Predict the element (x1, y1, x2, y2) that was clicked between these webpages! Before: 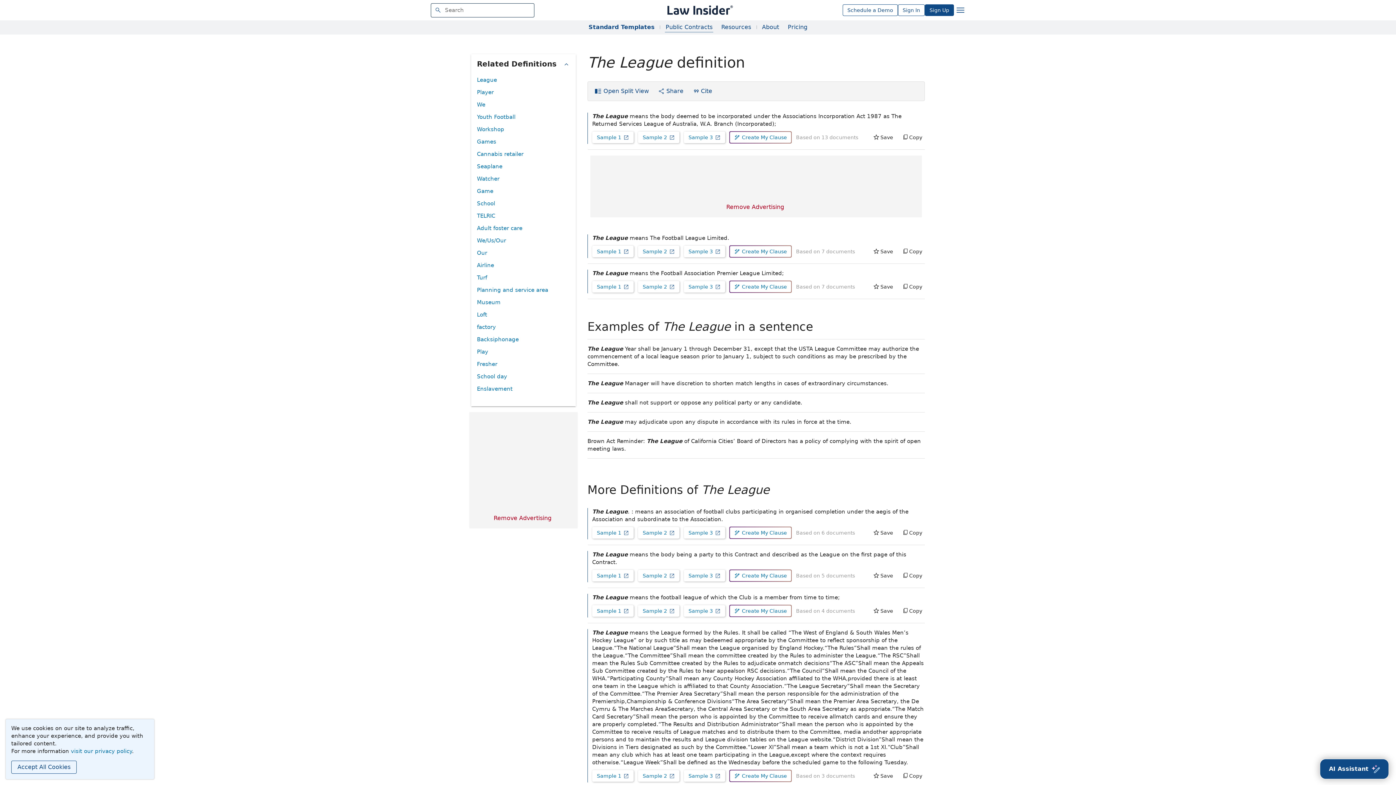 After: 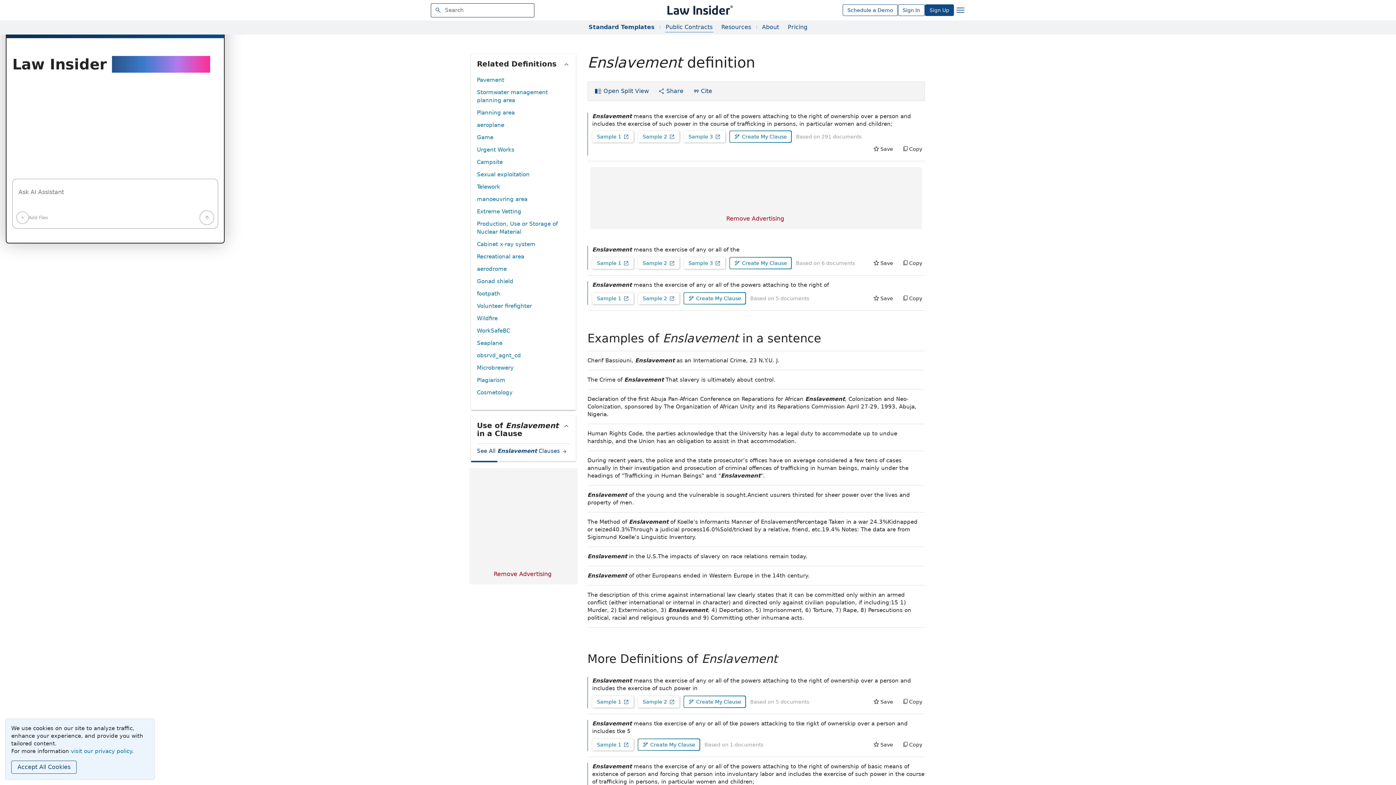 Action: label: Enslavement bbox: (477, 382, 512, 395)